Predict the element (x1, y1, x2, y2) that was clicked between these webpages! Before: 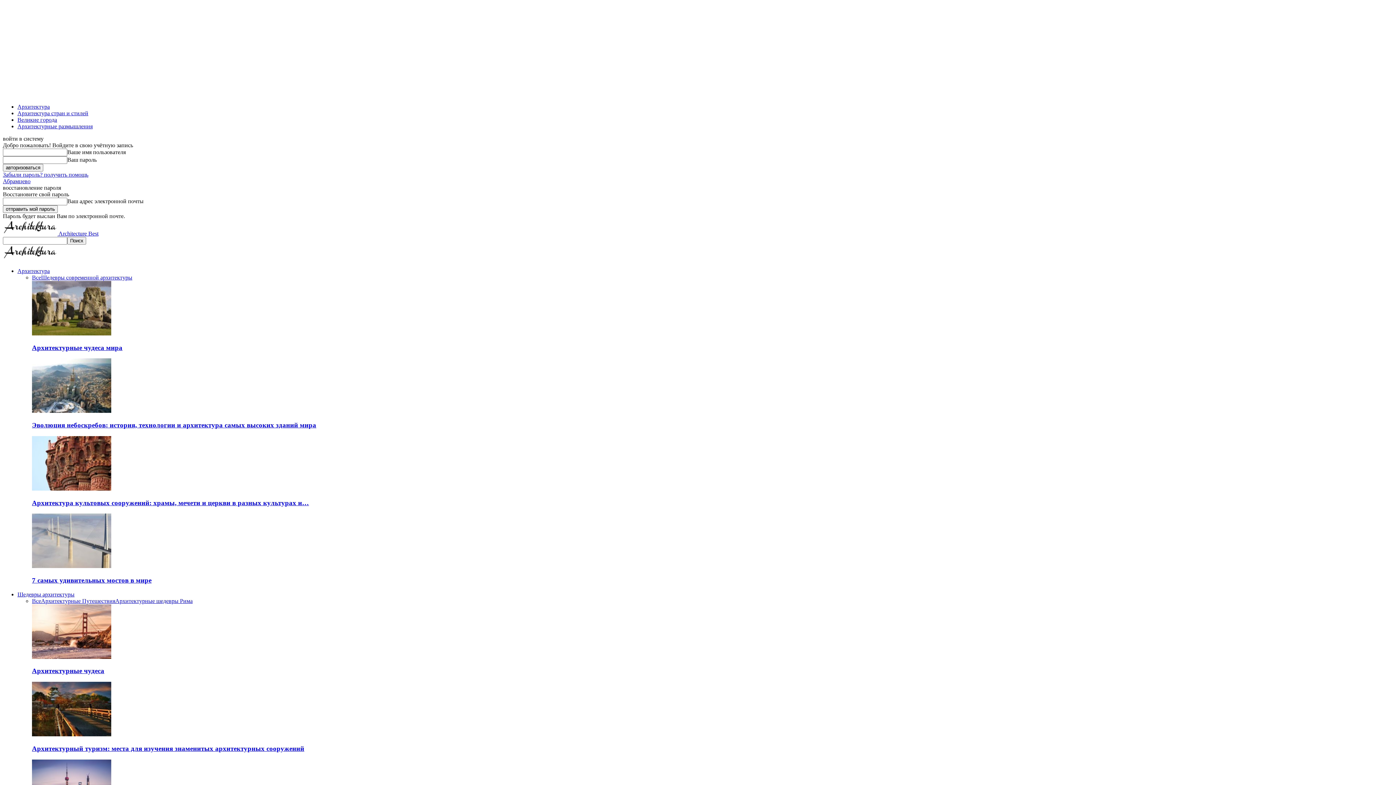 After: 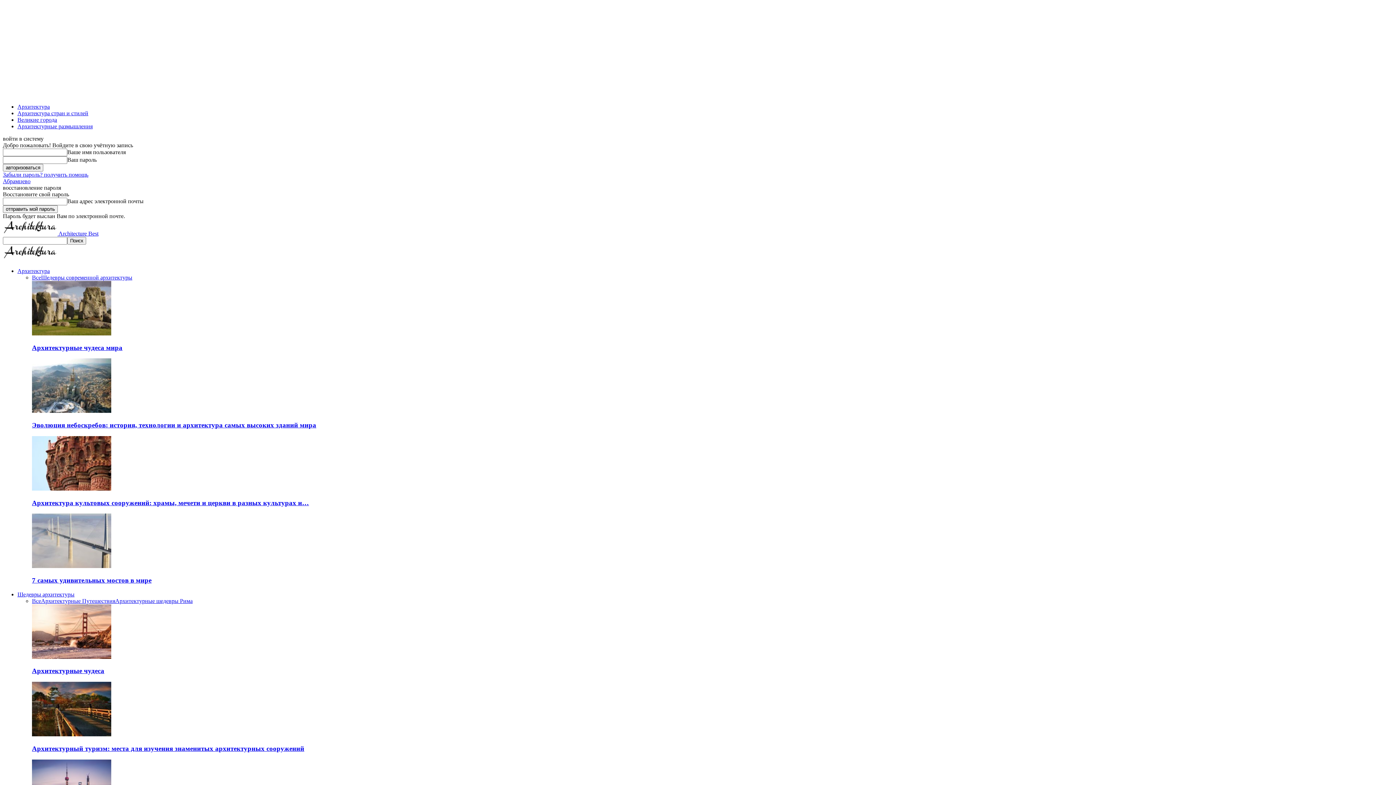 Action: bbox: (115, 598, 192, 604) label: Архитектурные шедевры Рима